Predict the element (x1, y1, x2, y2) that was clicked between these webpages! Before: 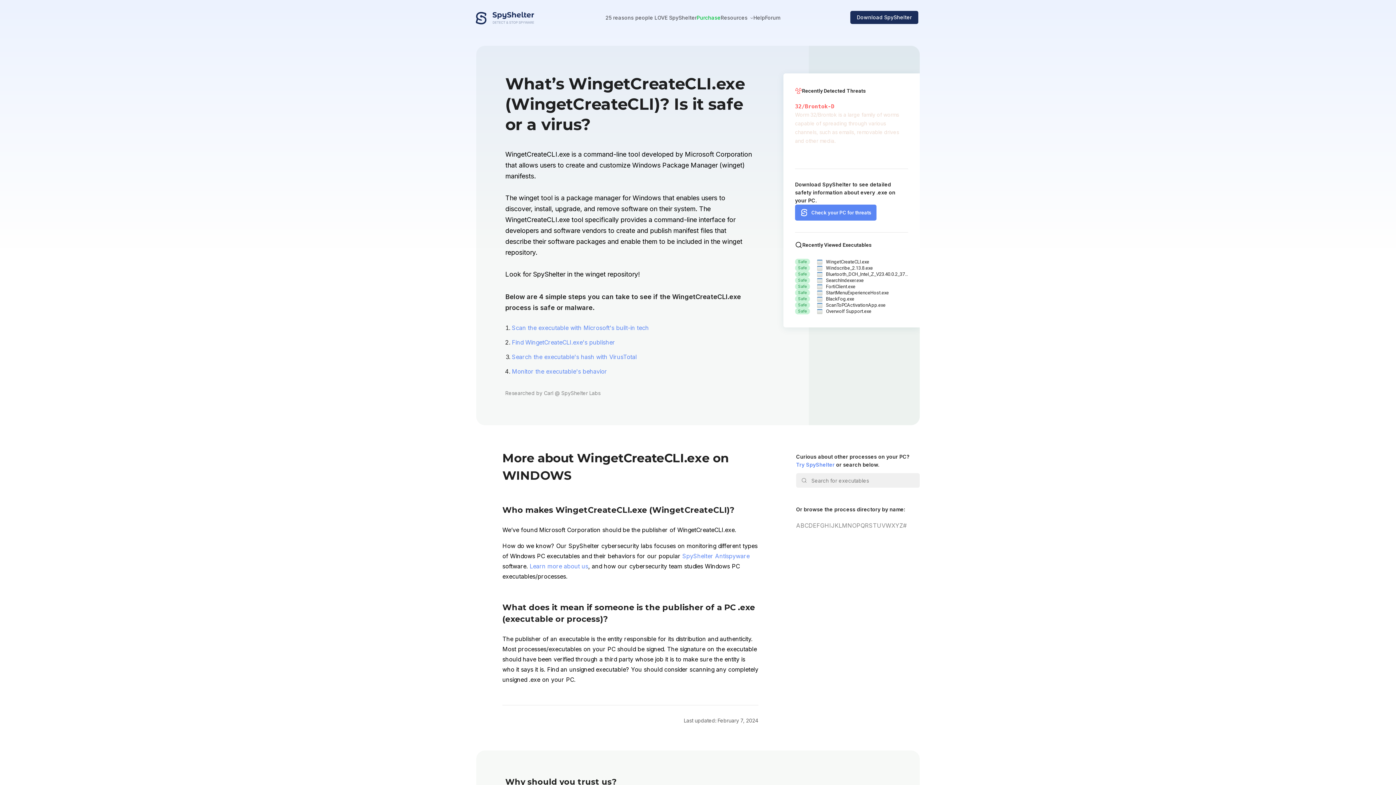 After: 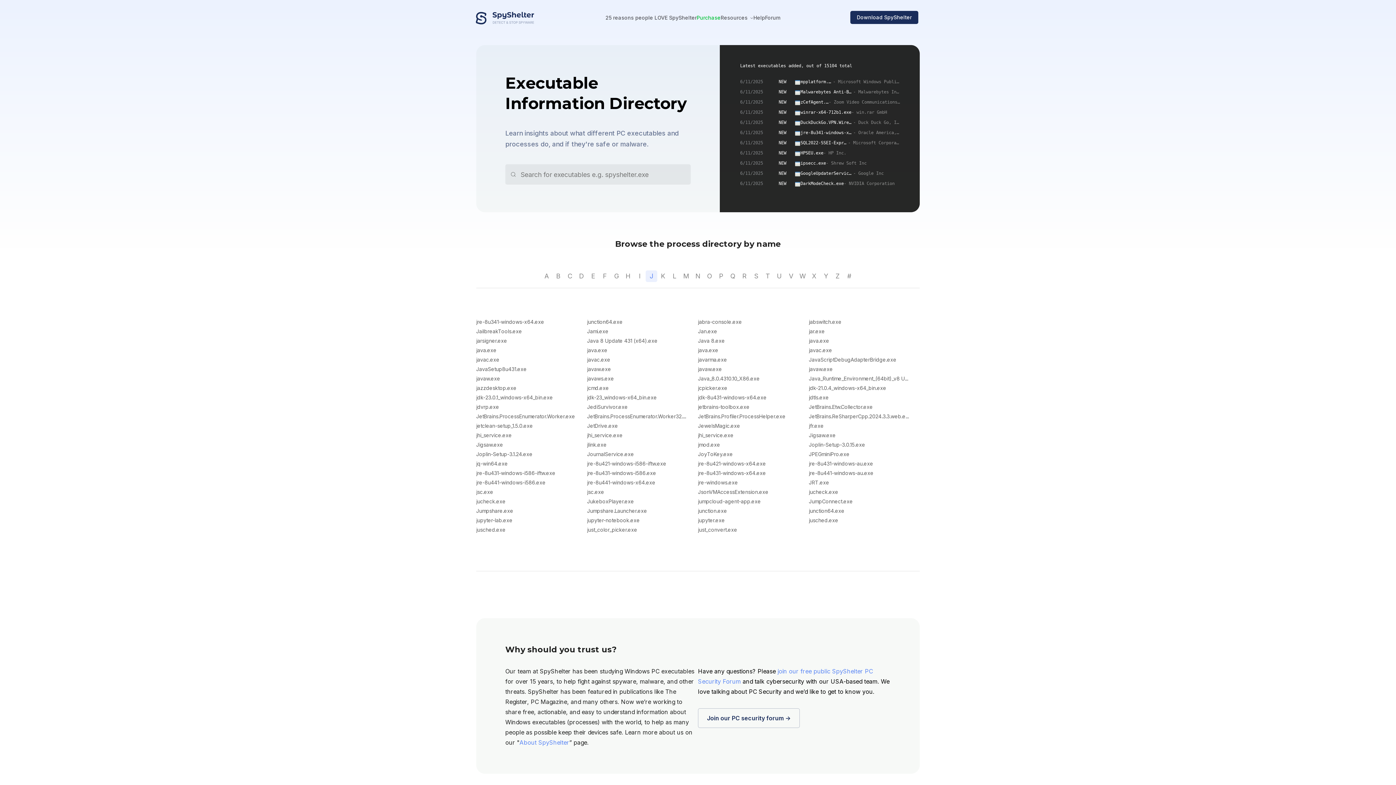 Action: bbox: (831, 520, 834, 530) label: J